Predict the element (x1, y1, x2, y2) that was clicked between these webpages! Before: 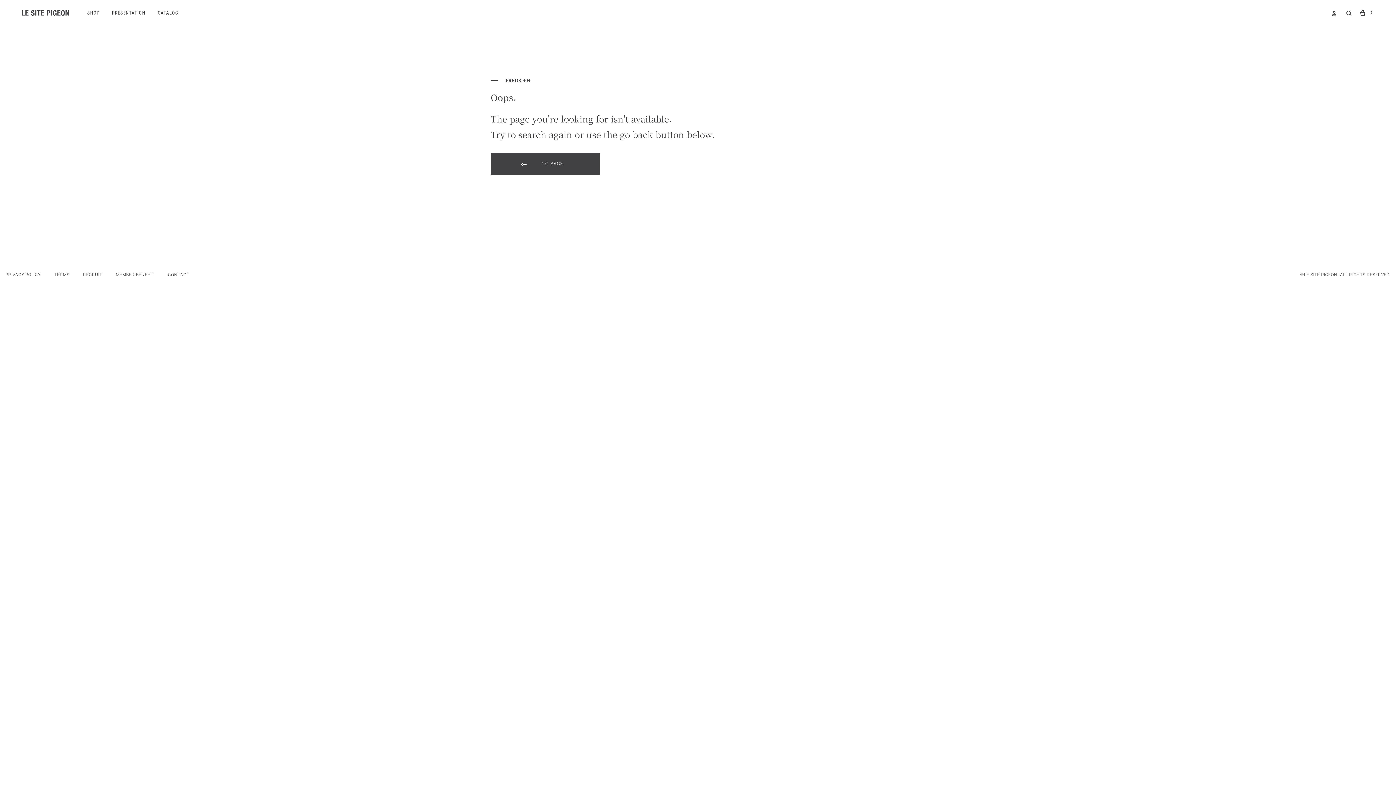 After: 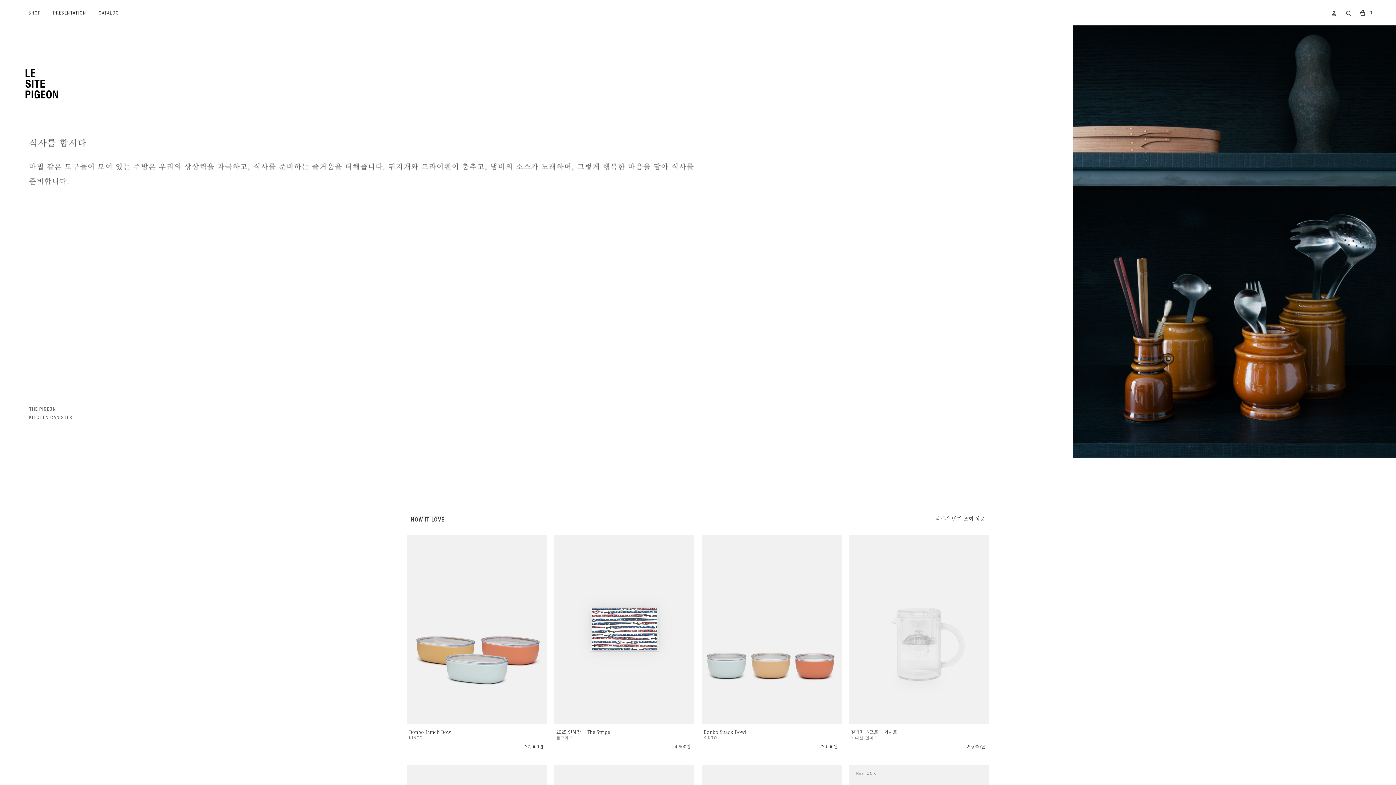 Action: label:  GO BACK bbox: (490, 153, 599, 174)